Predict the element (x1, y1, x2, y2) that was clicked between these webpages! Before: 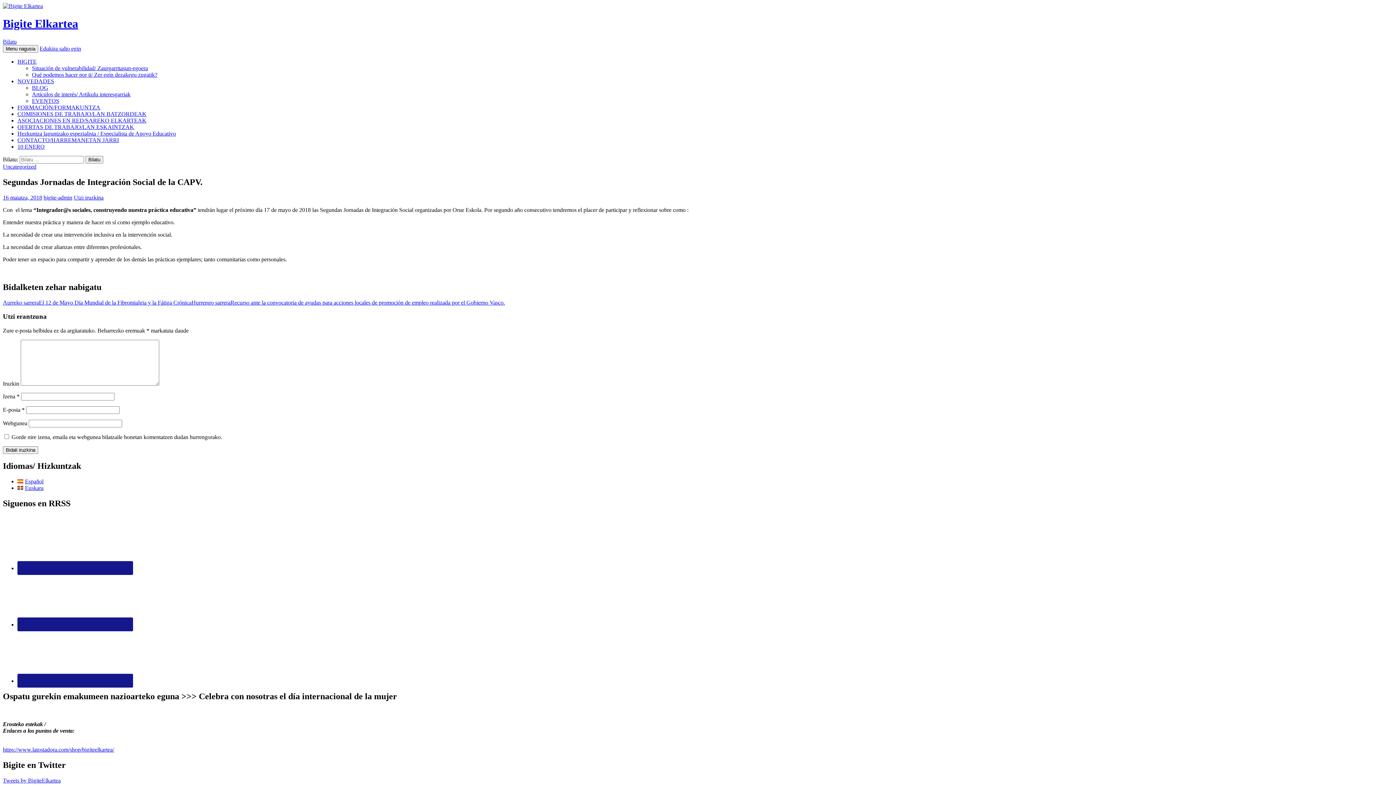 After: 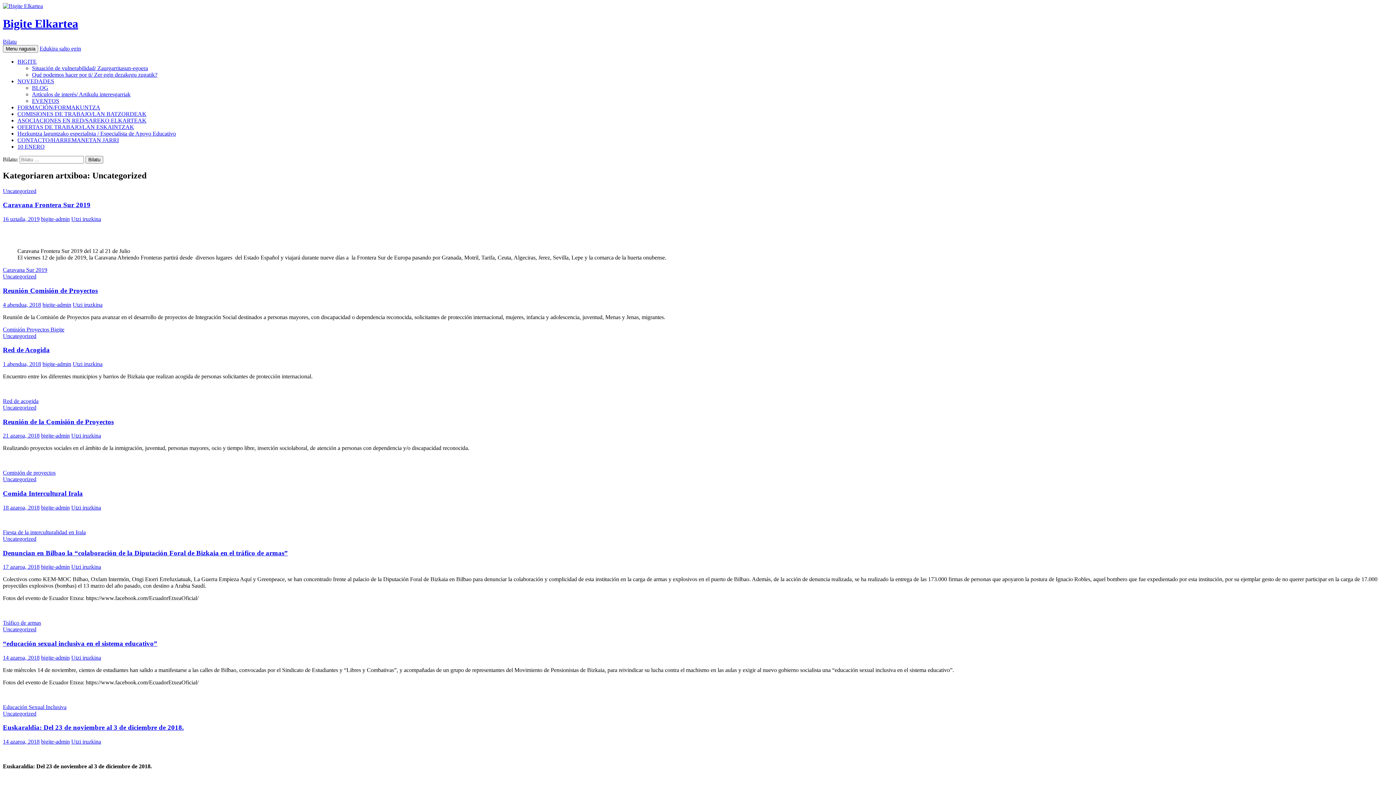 Action: label: Uncategorized bbox: (2, 163, 36, 169)